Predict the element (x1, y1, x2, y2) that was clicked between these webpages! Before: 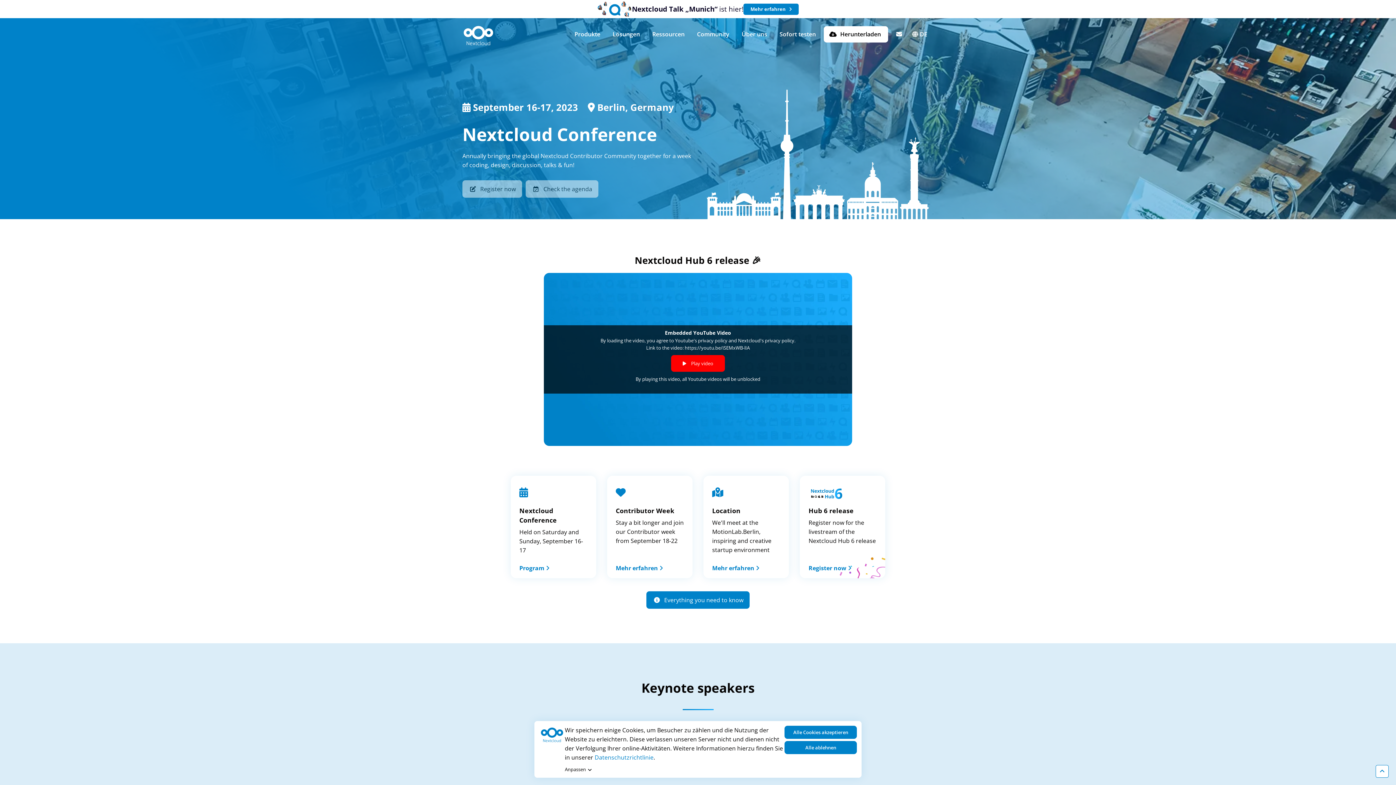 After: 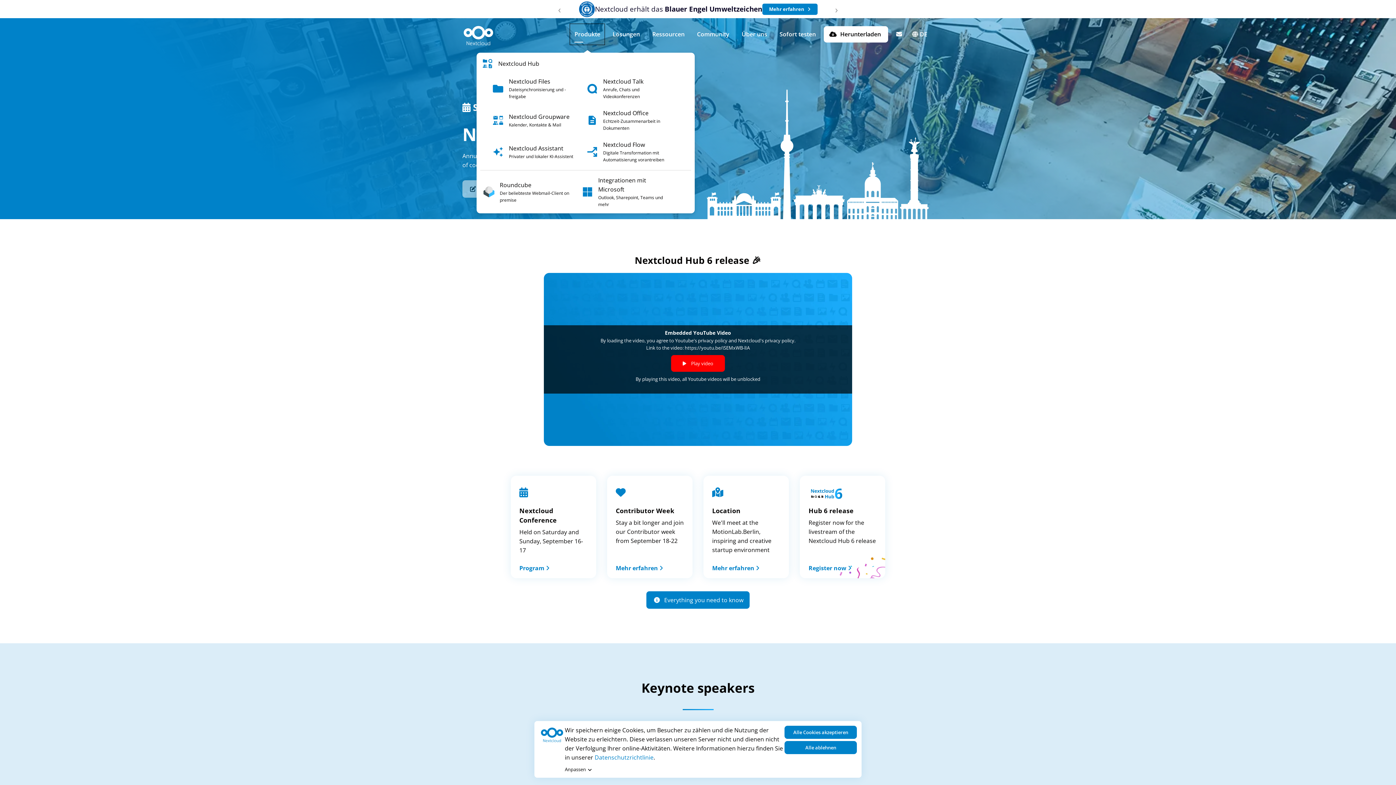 Action: label: Produkte bbox: (570, 24, 604, 44)